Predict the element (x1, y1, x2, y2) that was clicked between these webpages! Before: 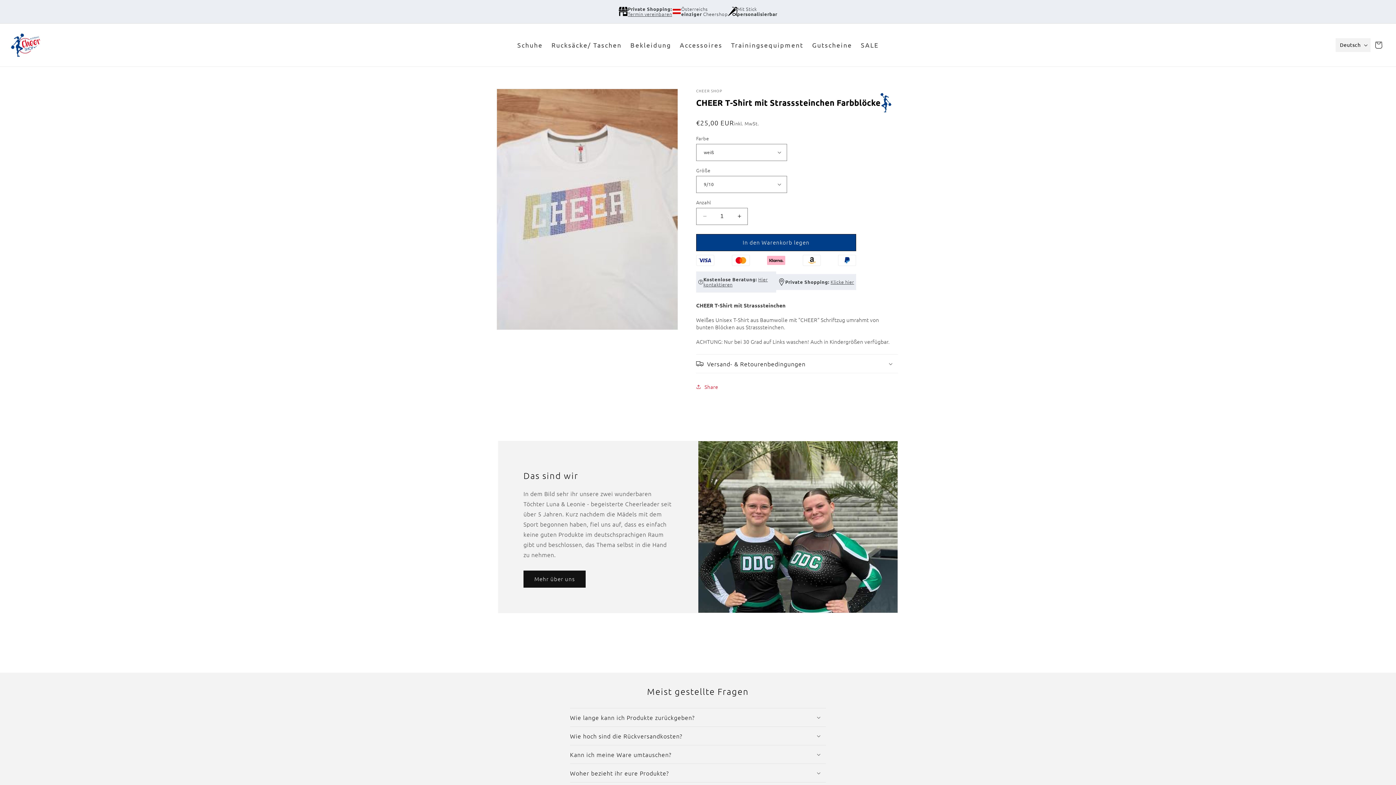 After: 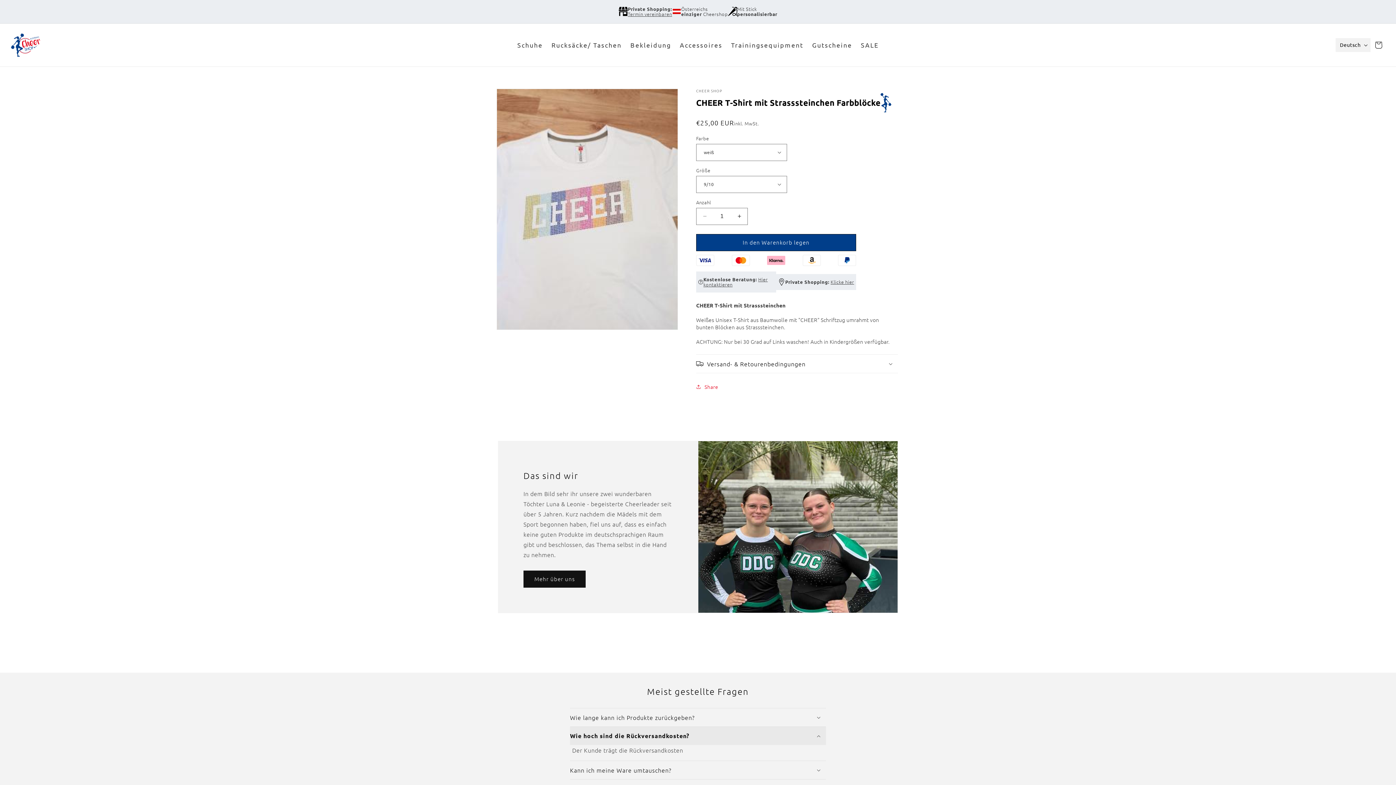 Action: label: Wie hoch sind die Rückversandkosten? bbox: (570, 727, 826, 745)